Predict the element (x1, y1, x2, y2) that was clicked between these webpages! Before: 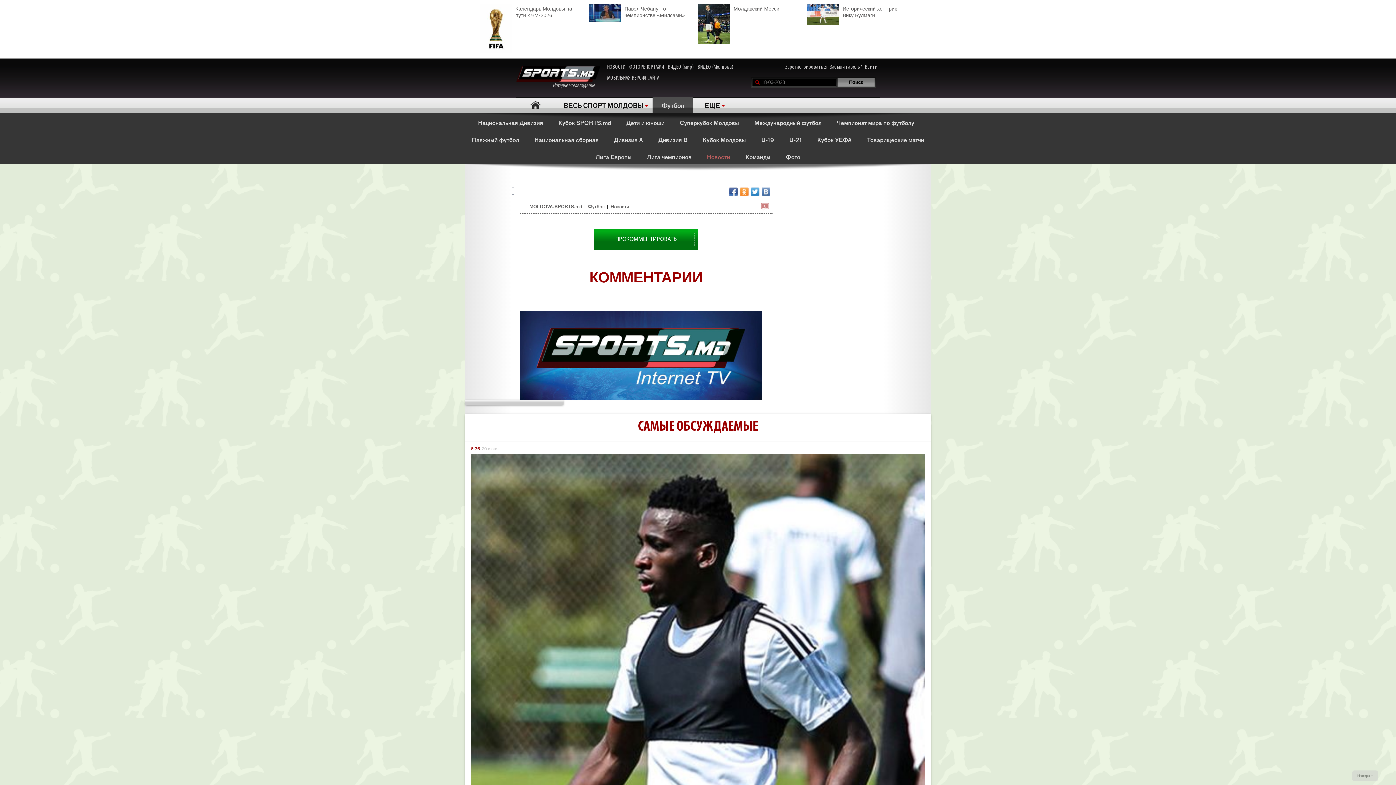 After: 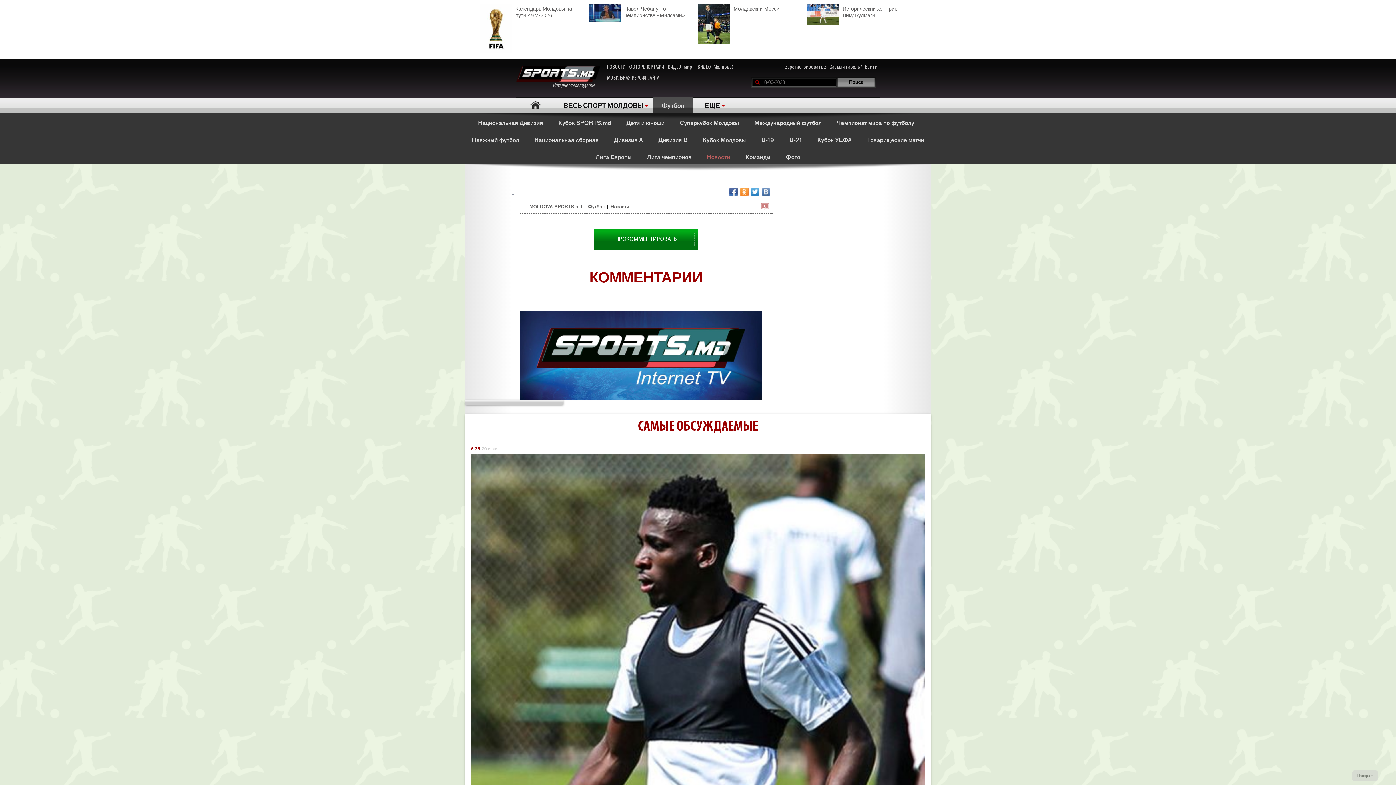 Action: bbox: (729, 187, 737, 196)